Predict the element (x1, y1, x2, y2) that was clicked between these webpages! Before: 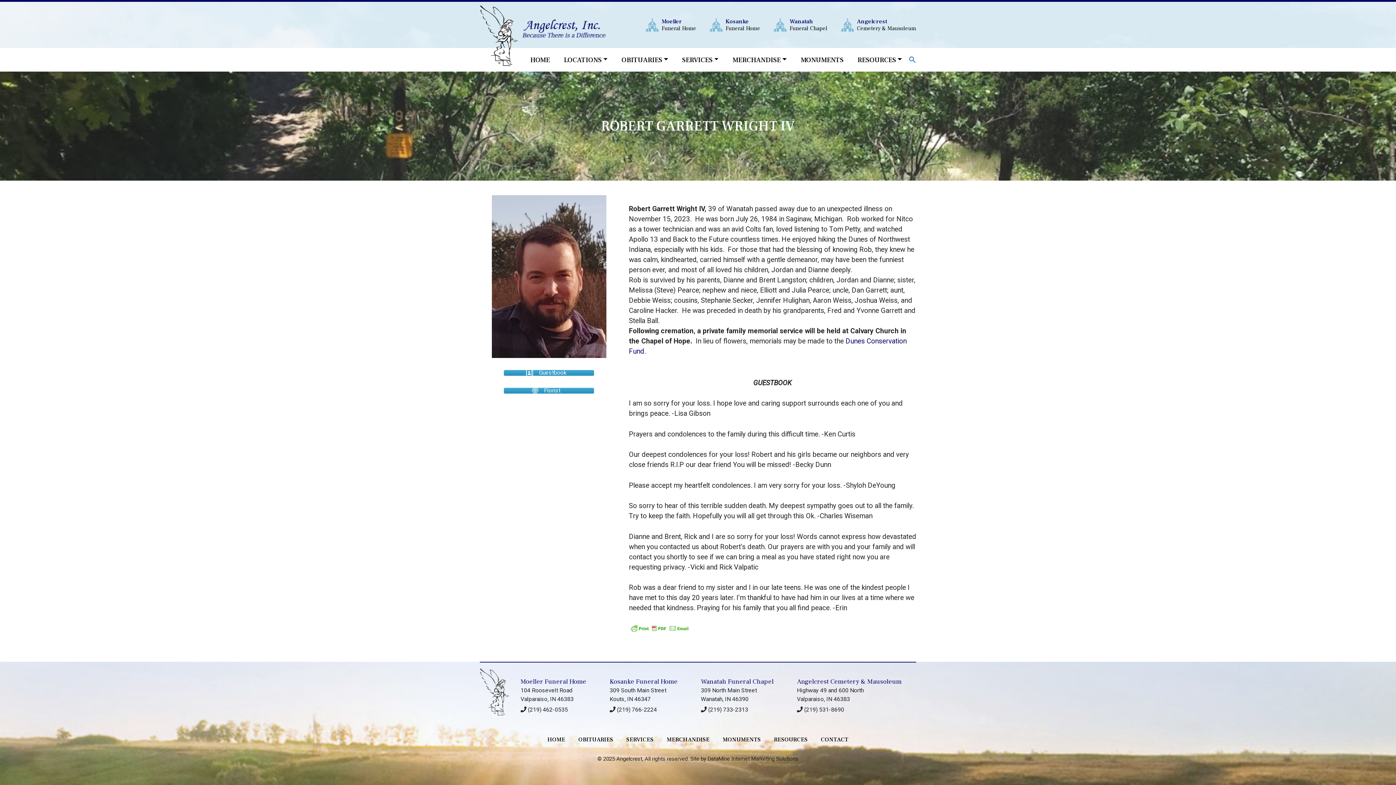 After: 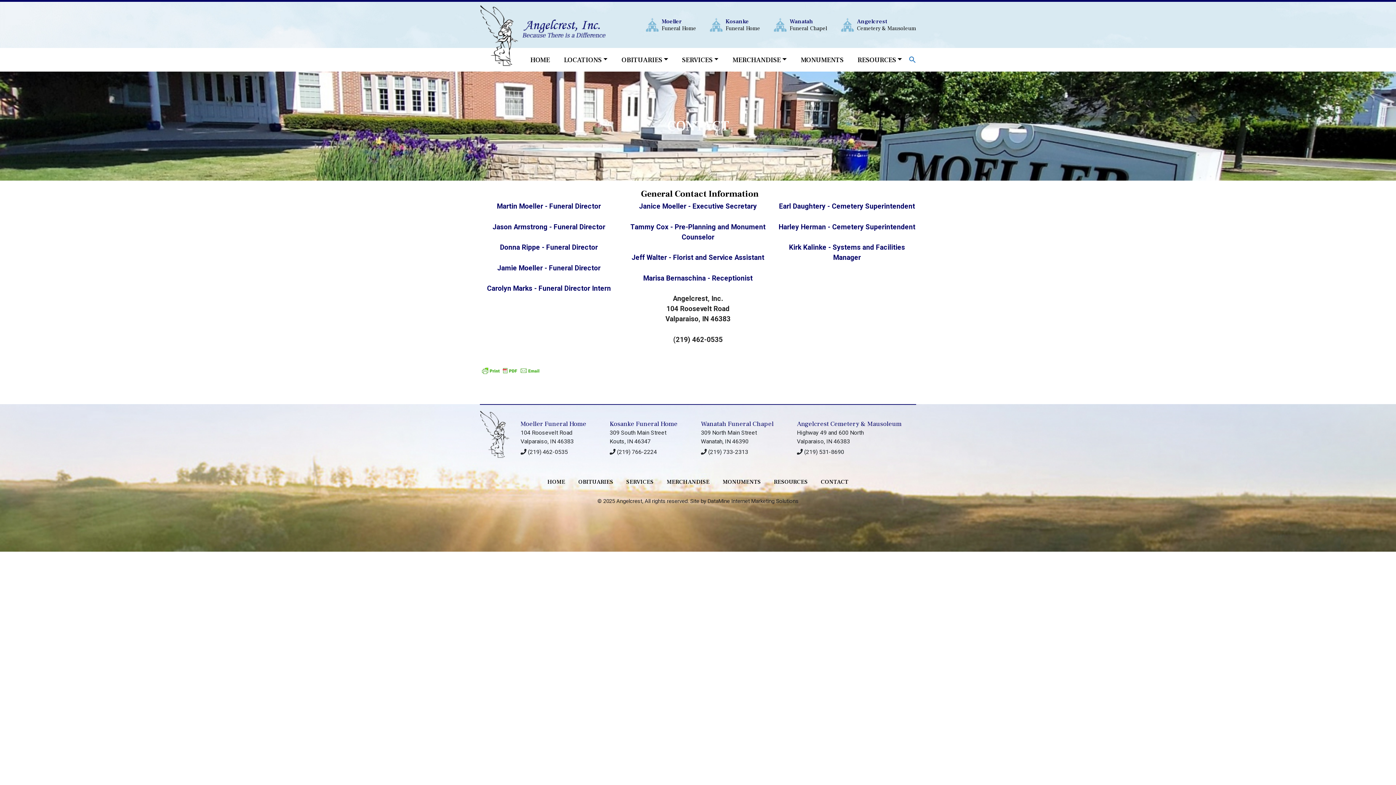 Action: label: CONTACT bbox: (821, 736, 848, 743)